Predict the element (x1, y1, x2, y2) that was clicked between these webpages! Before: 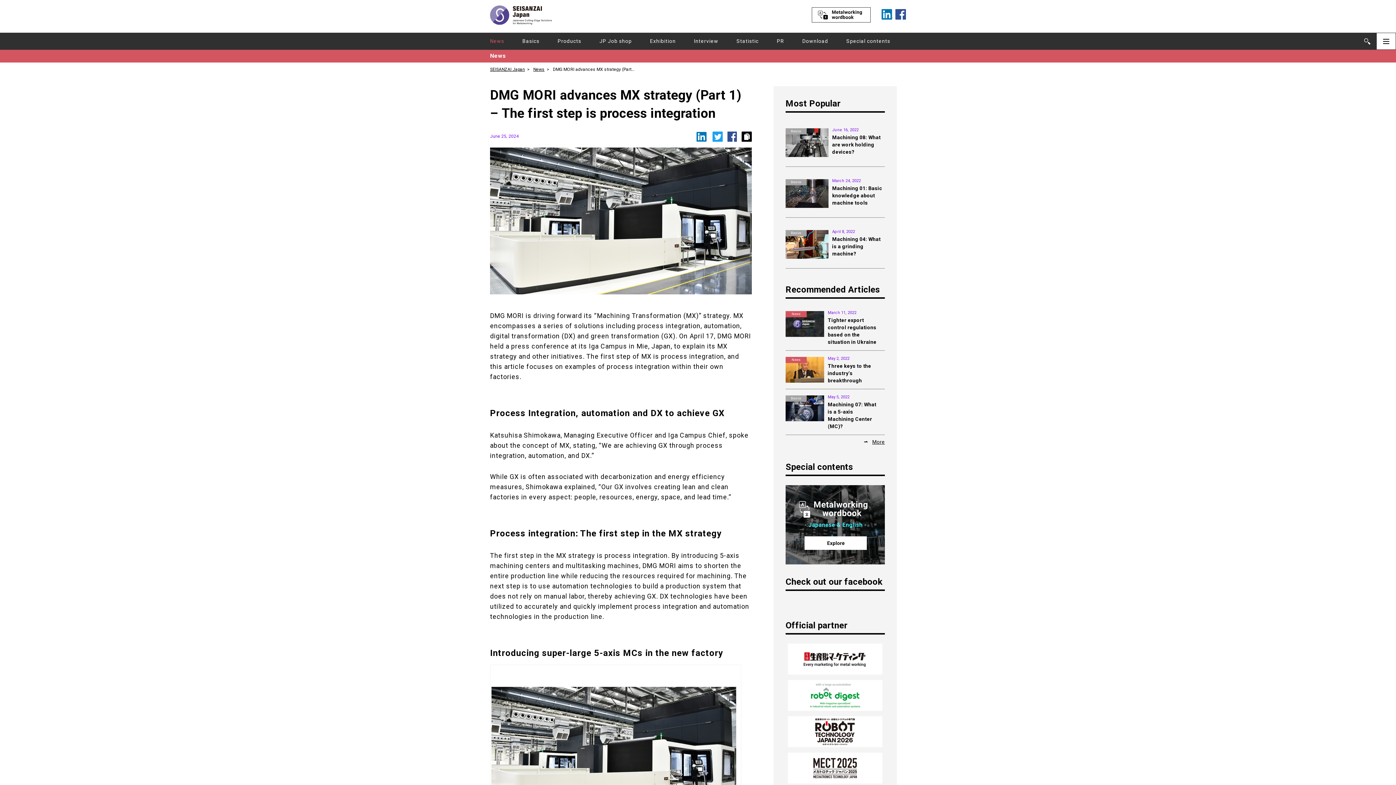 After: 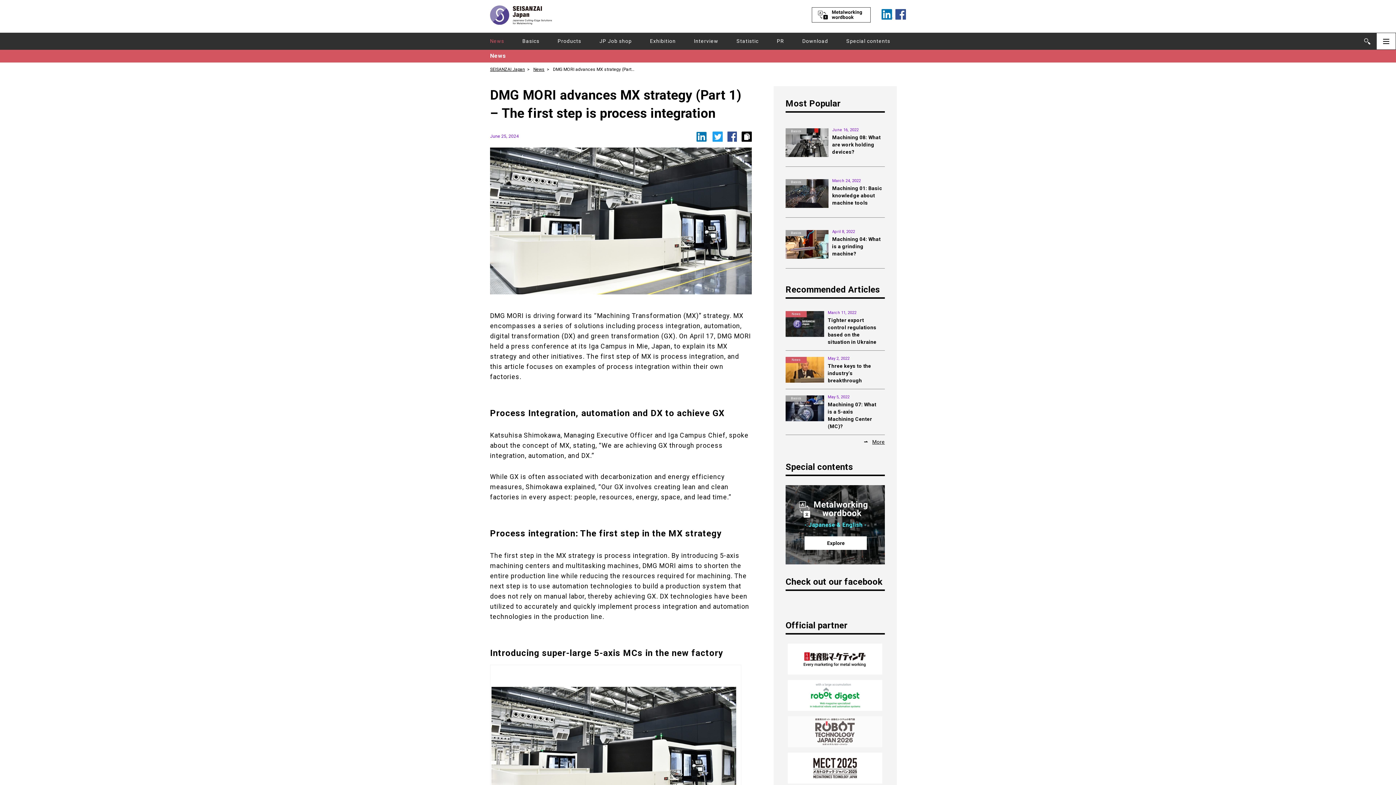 Action: bbox: (788, 716, 882, 747)